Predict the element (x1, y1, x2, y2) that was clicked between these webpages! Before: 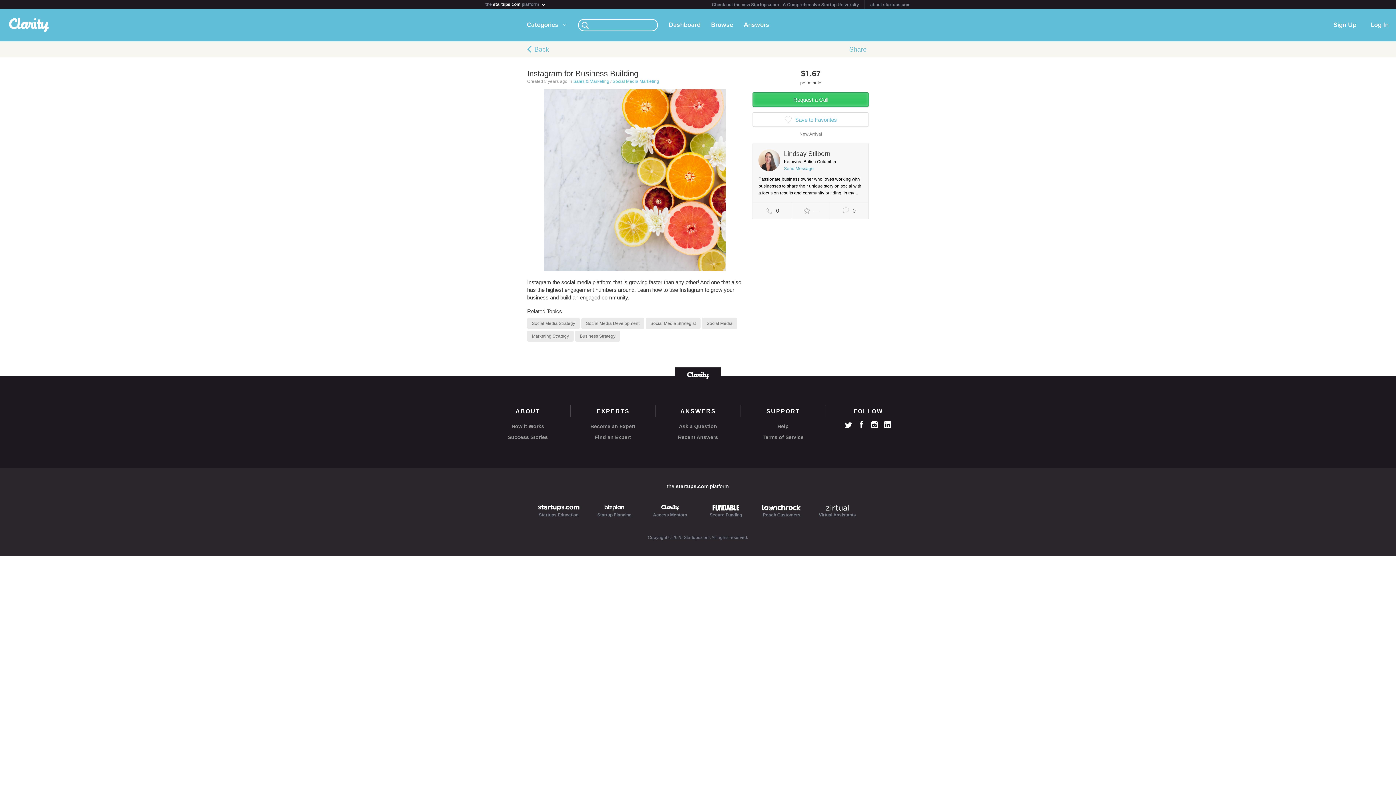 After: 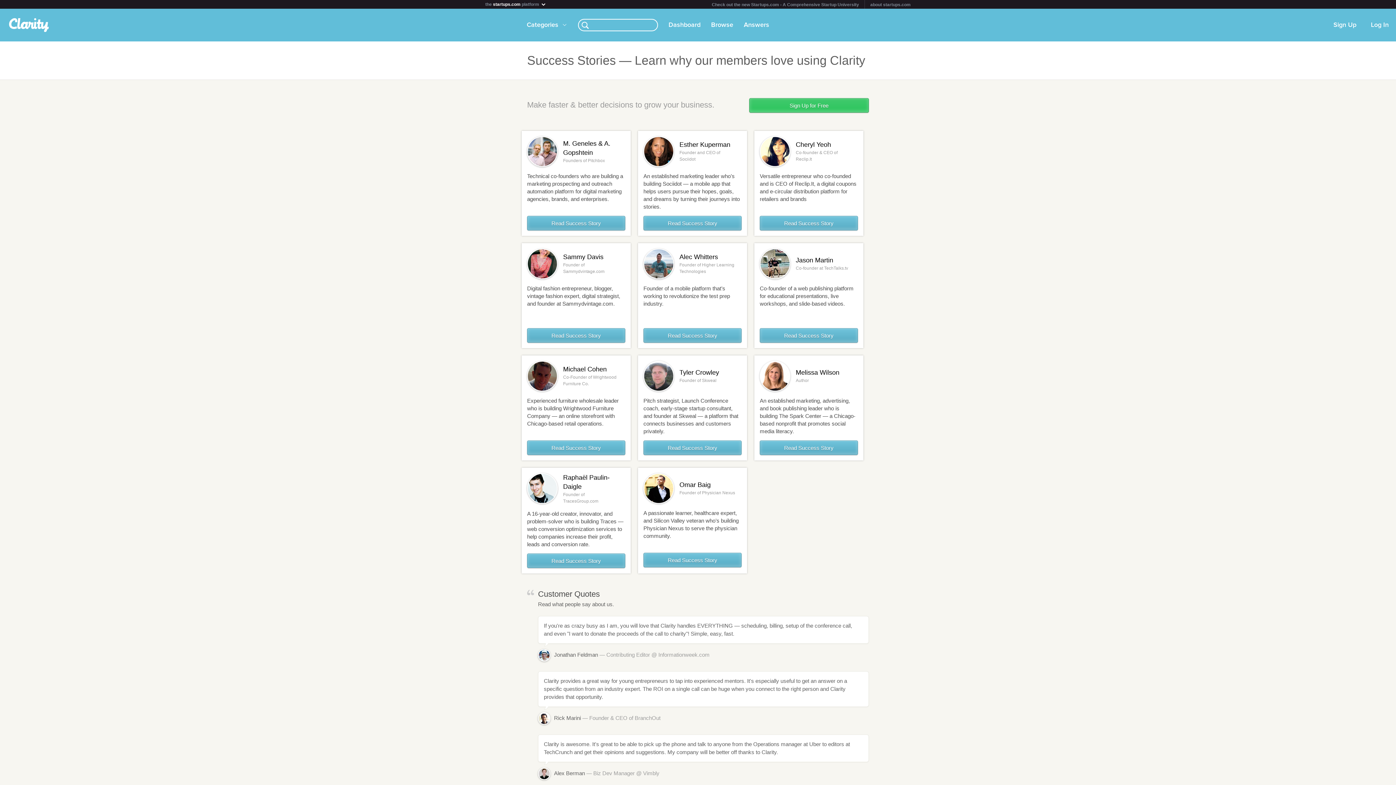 Action: bbox: (485, 433, 570, 441) label: Success Stories